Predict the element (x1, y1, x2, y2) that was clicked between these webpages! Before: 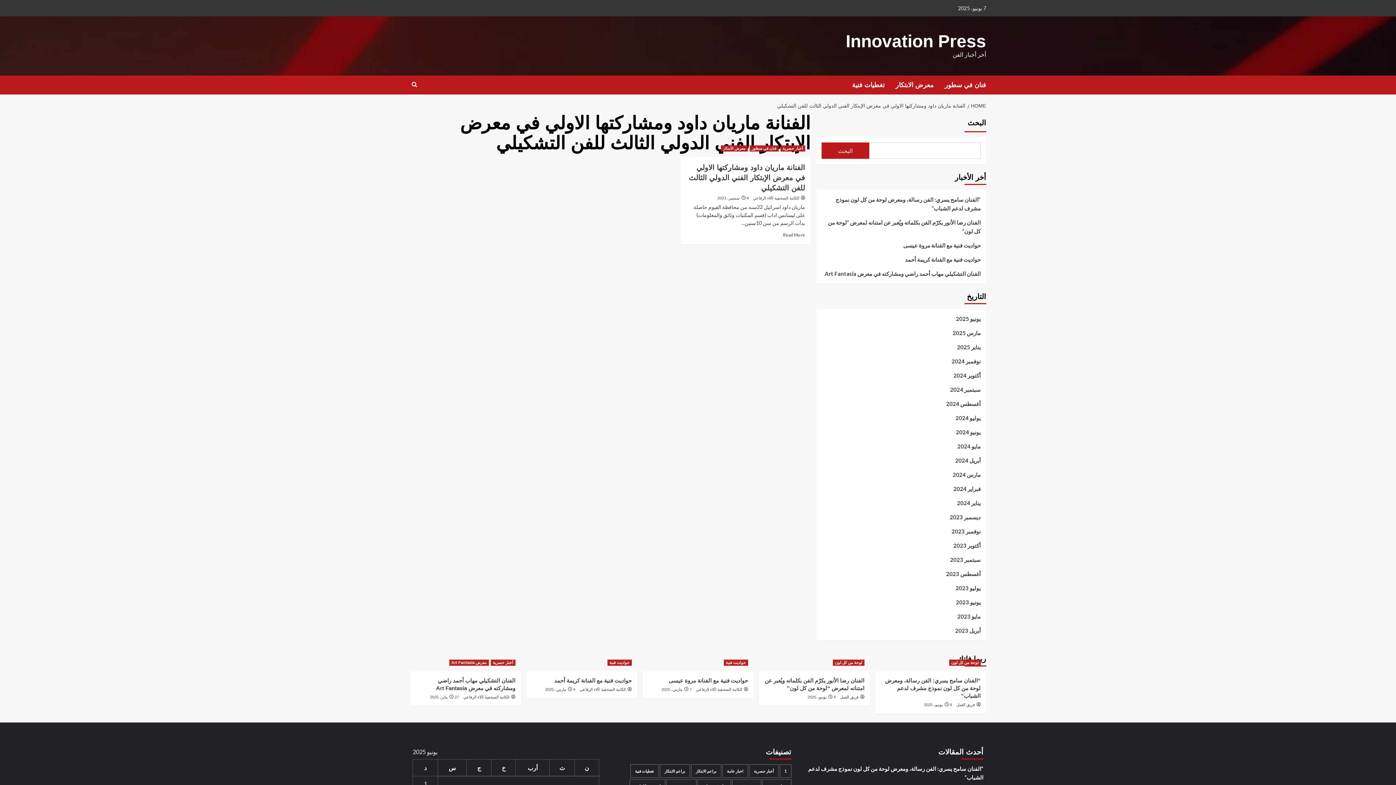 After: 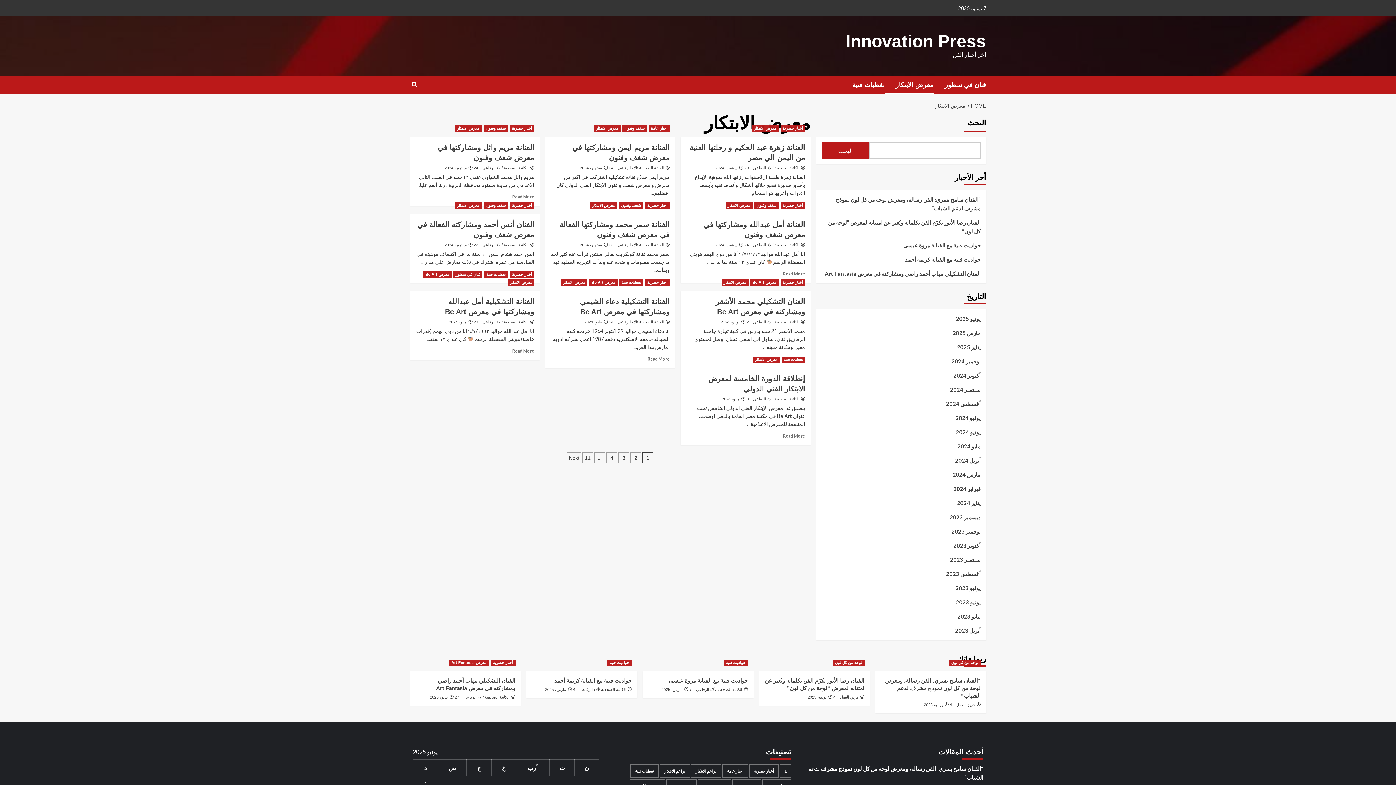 Action: bbox: (884, 75, 934, 94) label: معرض الابتكار